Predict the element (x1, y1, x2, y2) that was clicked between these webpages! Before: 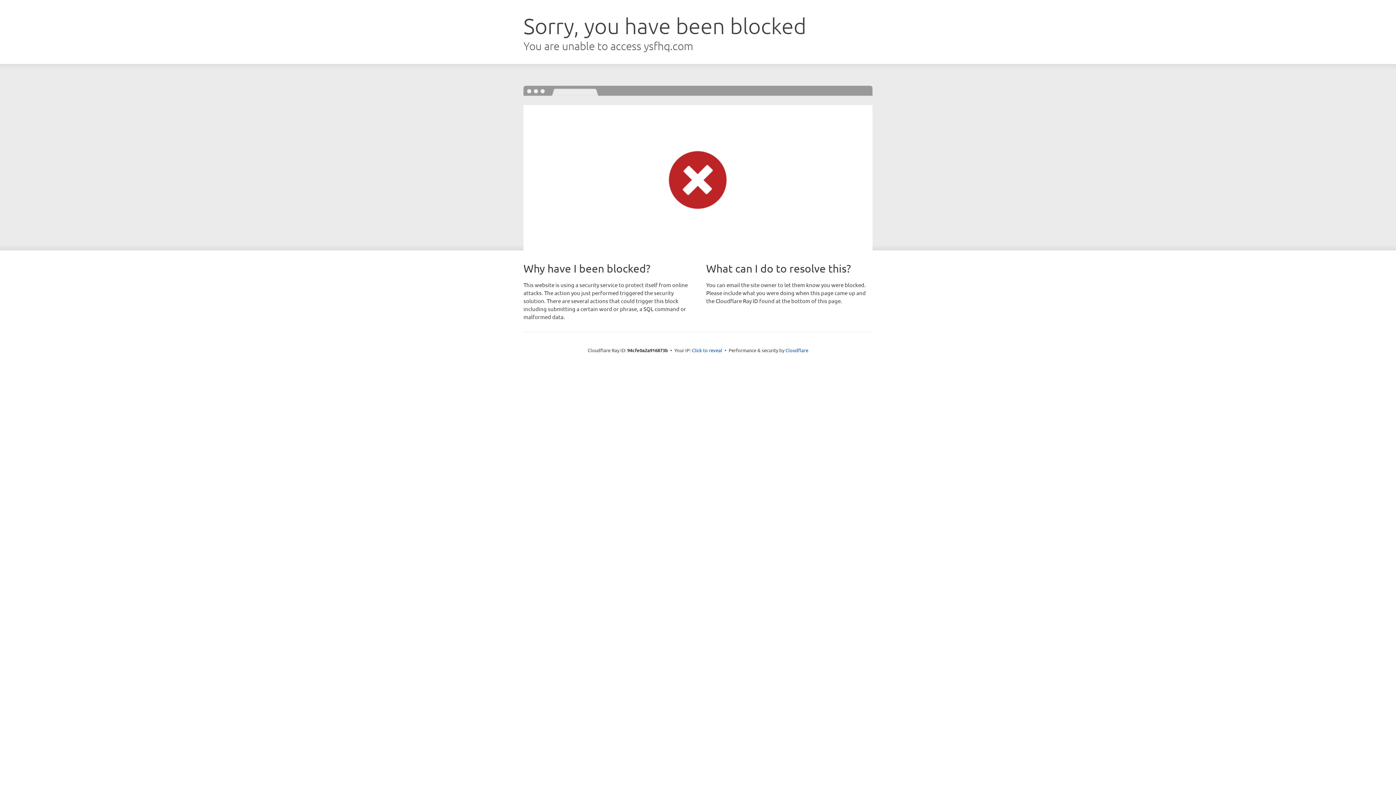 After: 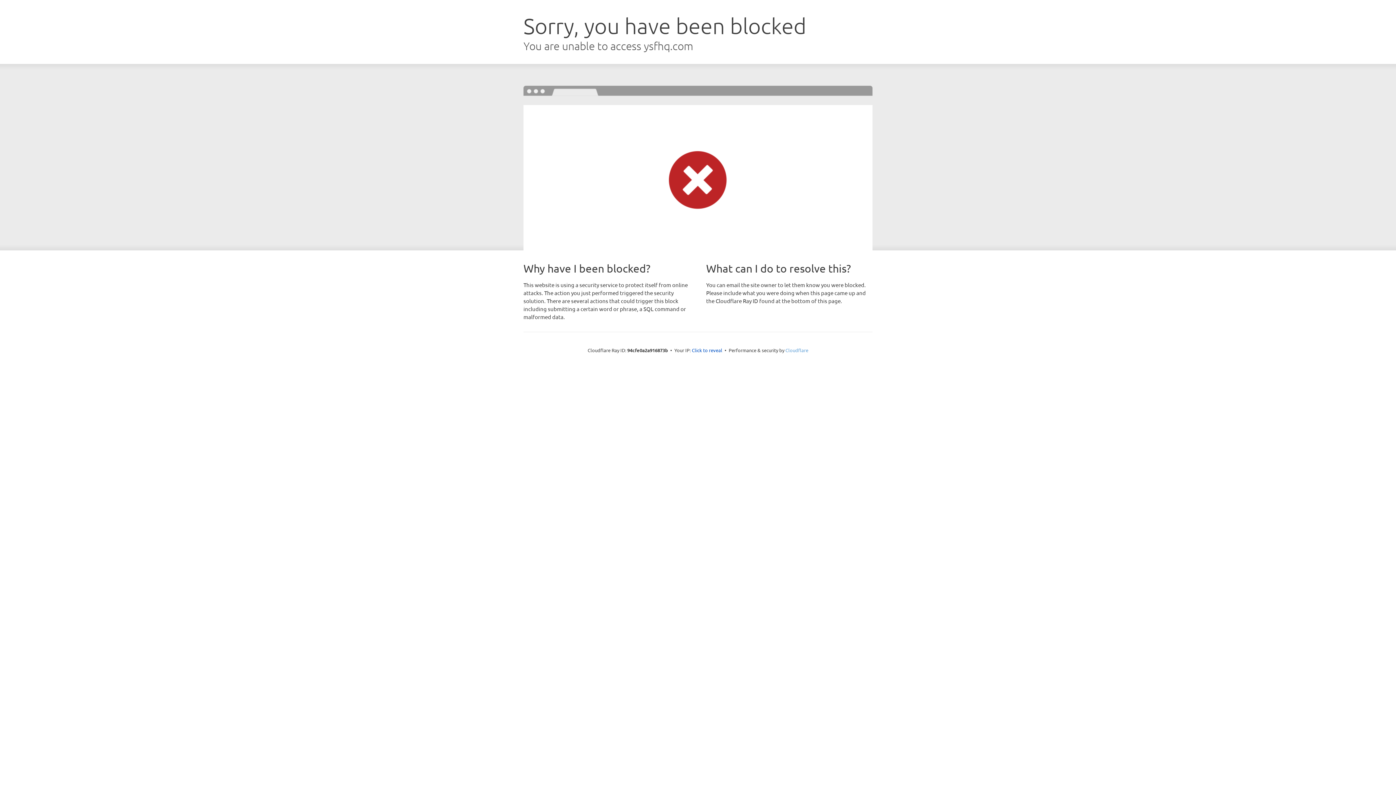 Action: bbox: (785, 347, 808, 353) label: Cloudflare